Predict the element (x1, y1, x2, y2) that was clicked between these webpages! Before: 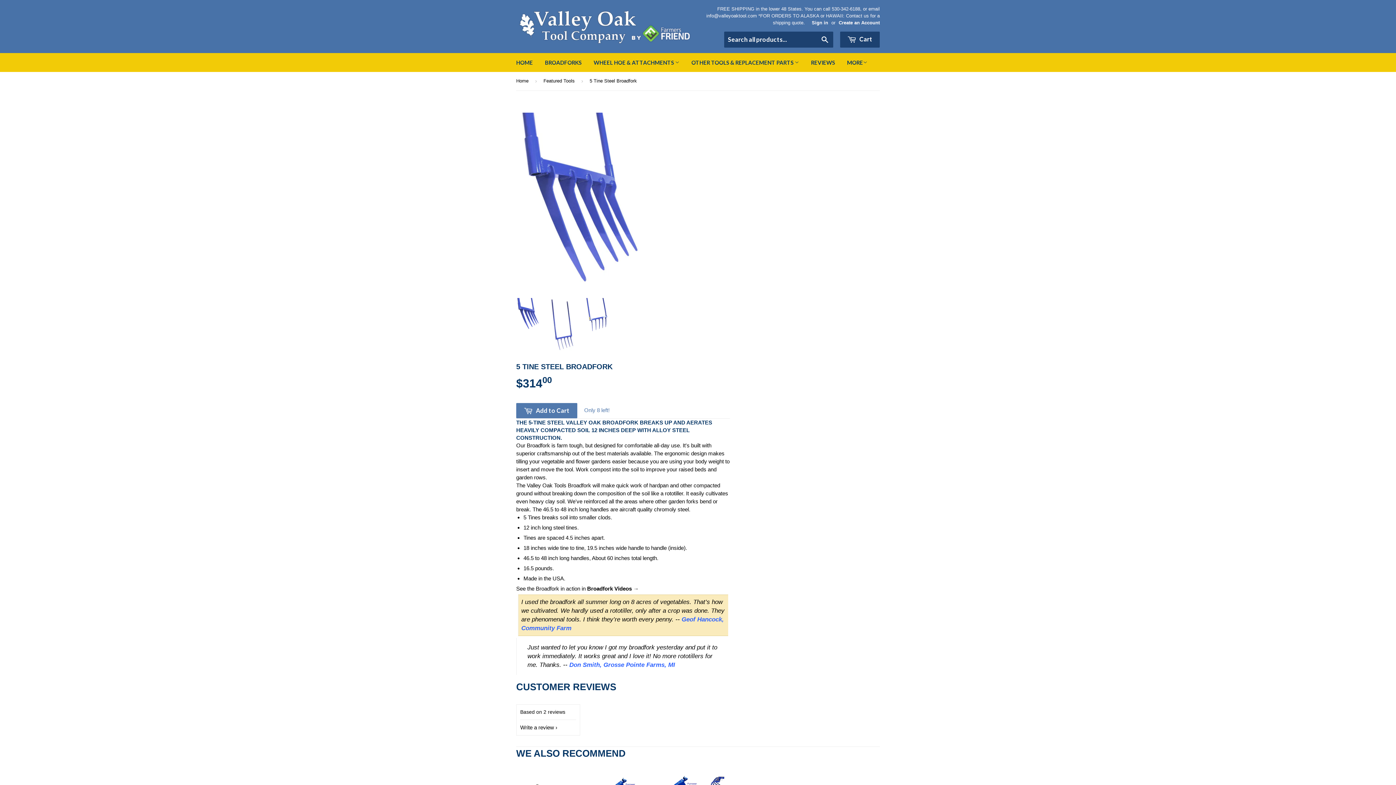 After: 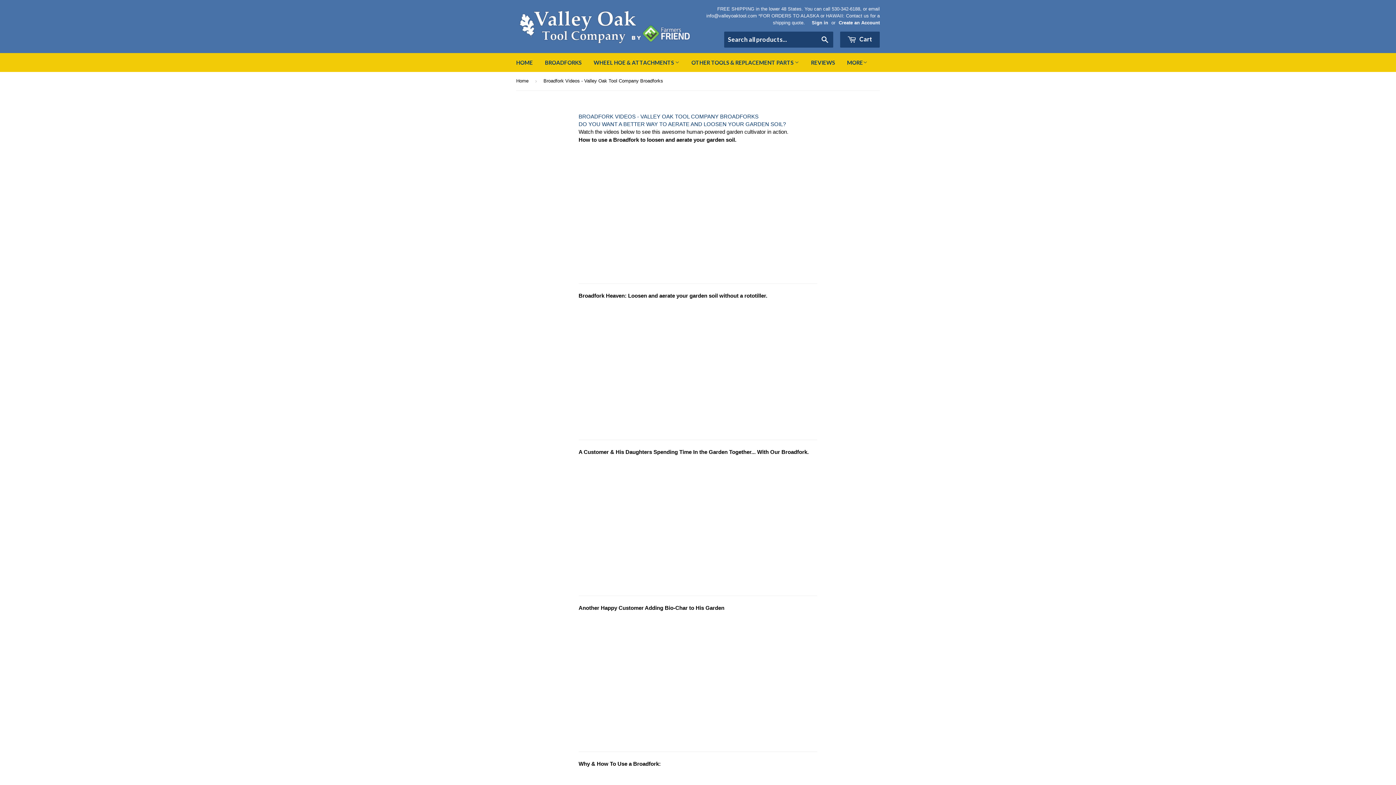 Action: label: Broadfork Videos → bbox: (587, 585, 638, 591)